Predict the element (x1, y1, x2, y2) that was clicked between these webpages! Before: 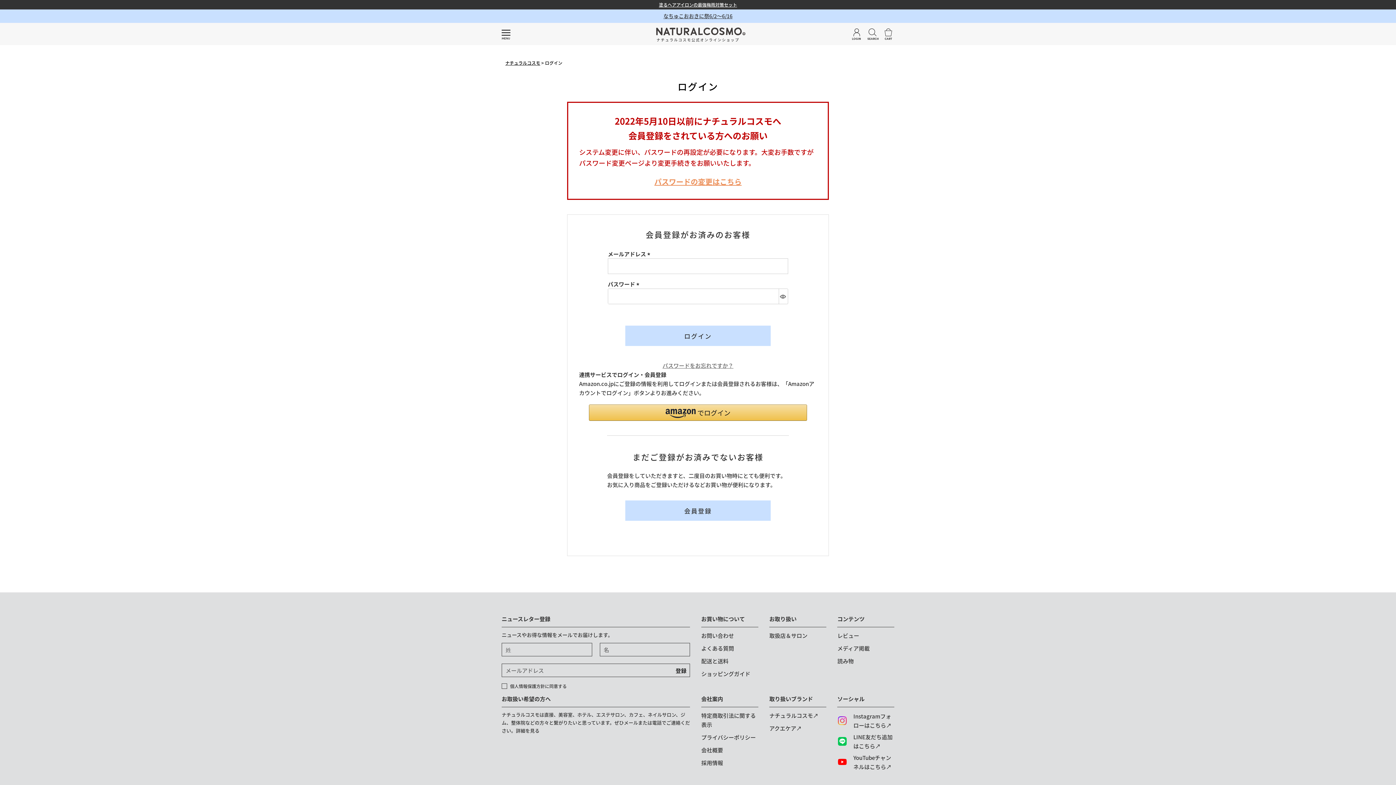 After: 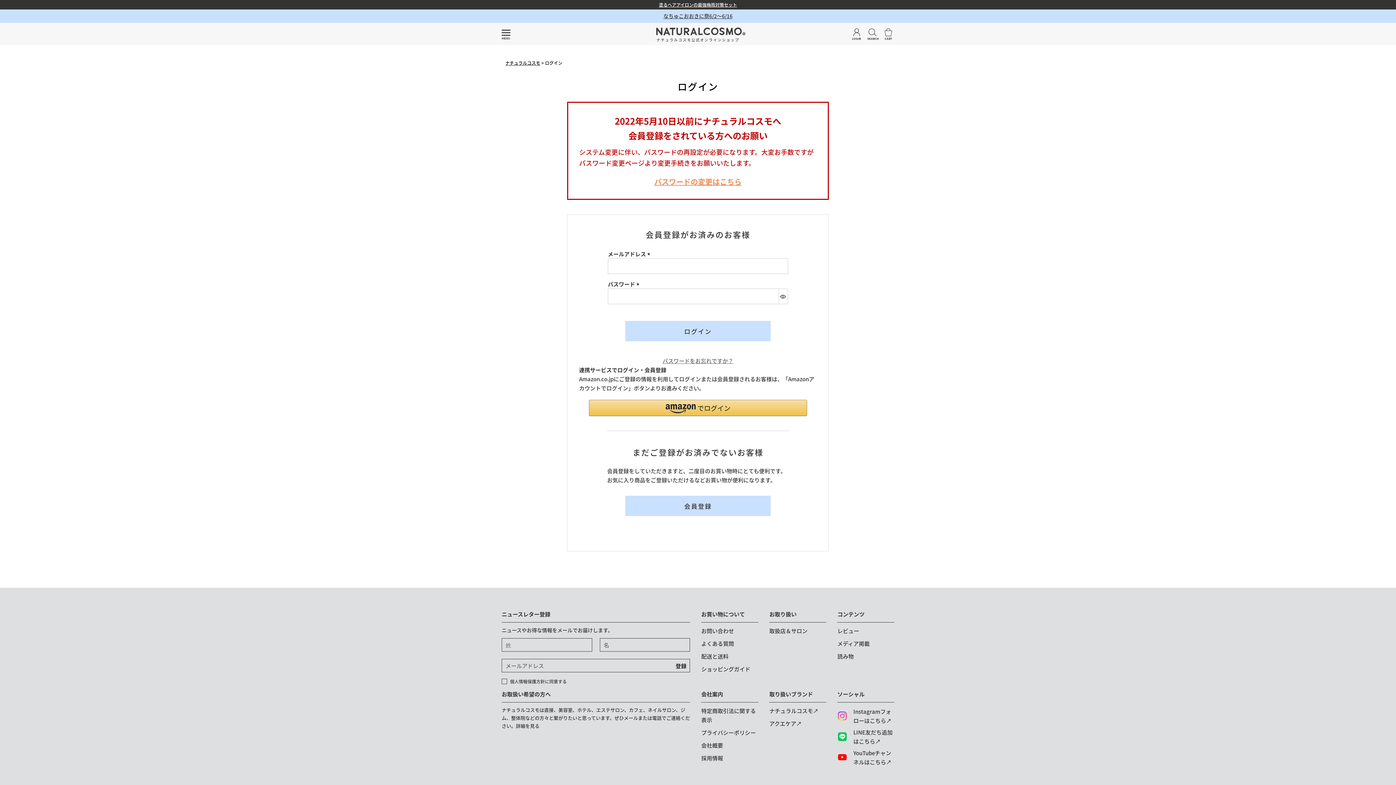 Action: label: LOGIN bbox: (850, 28, 862, 42)